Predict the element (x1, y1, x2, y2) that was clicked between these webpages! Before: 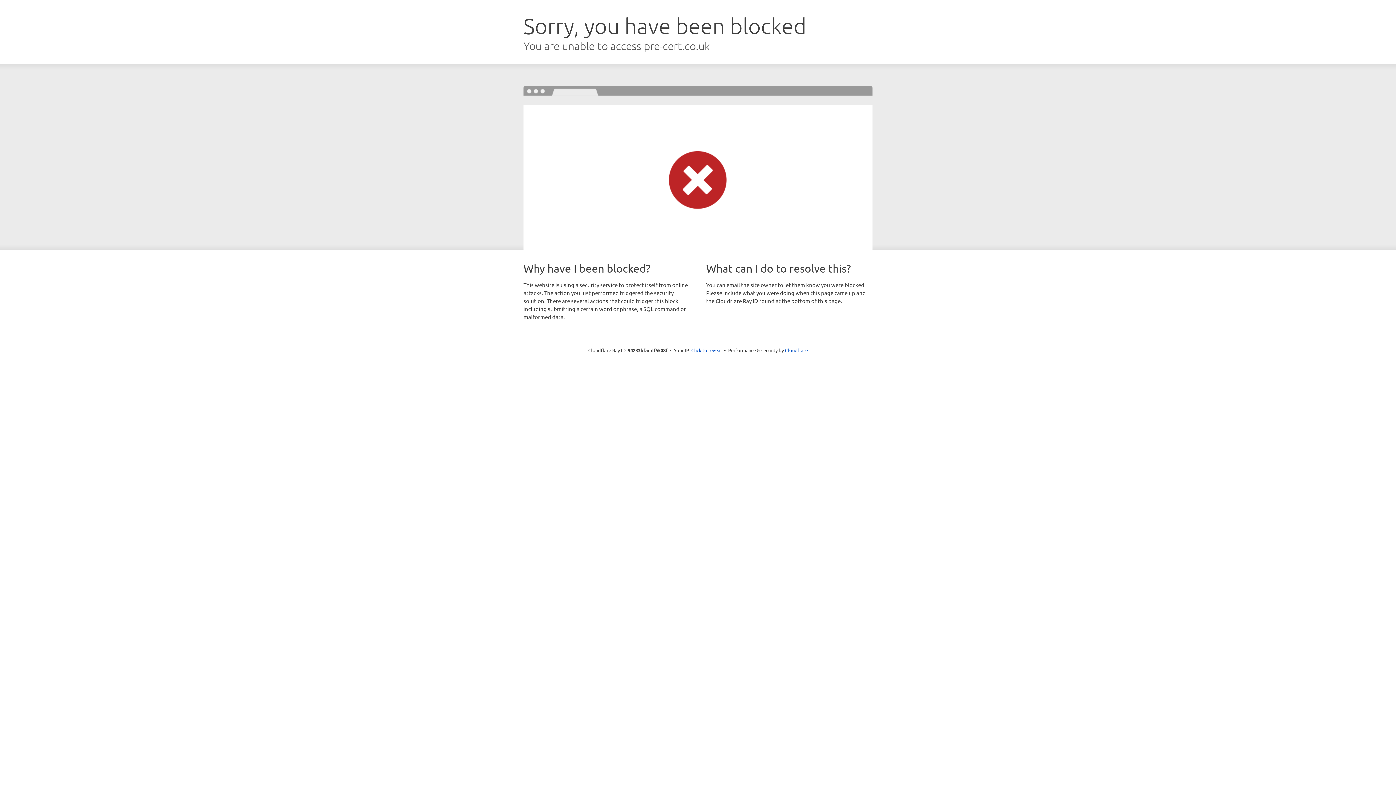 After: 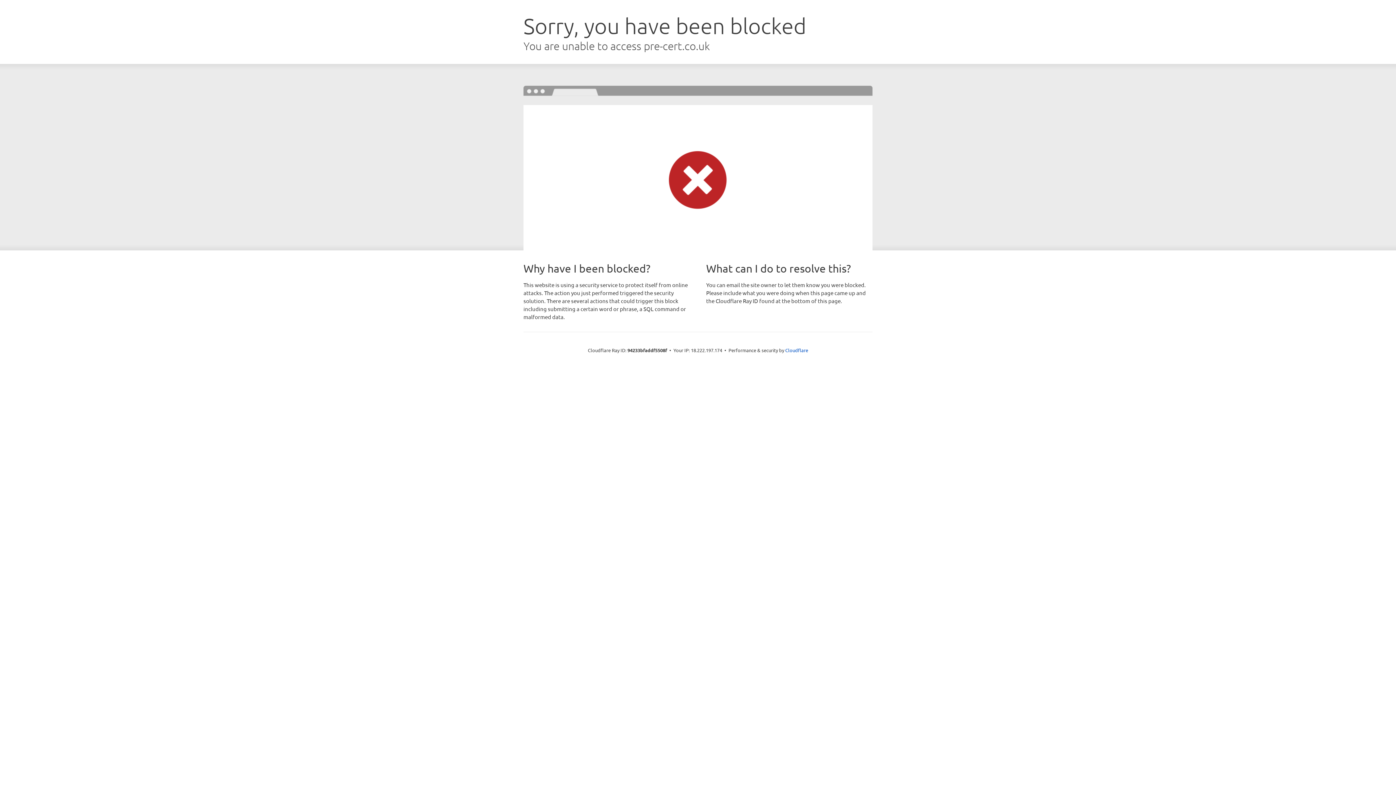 Action: label: Click to reveal bbox: (691, 346, 722, 353)